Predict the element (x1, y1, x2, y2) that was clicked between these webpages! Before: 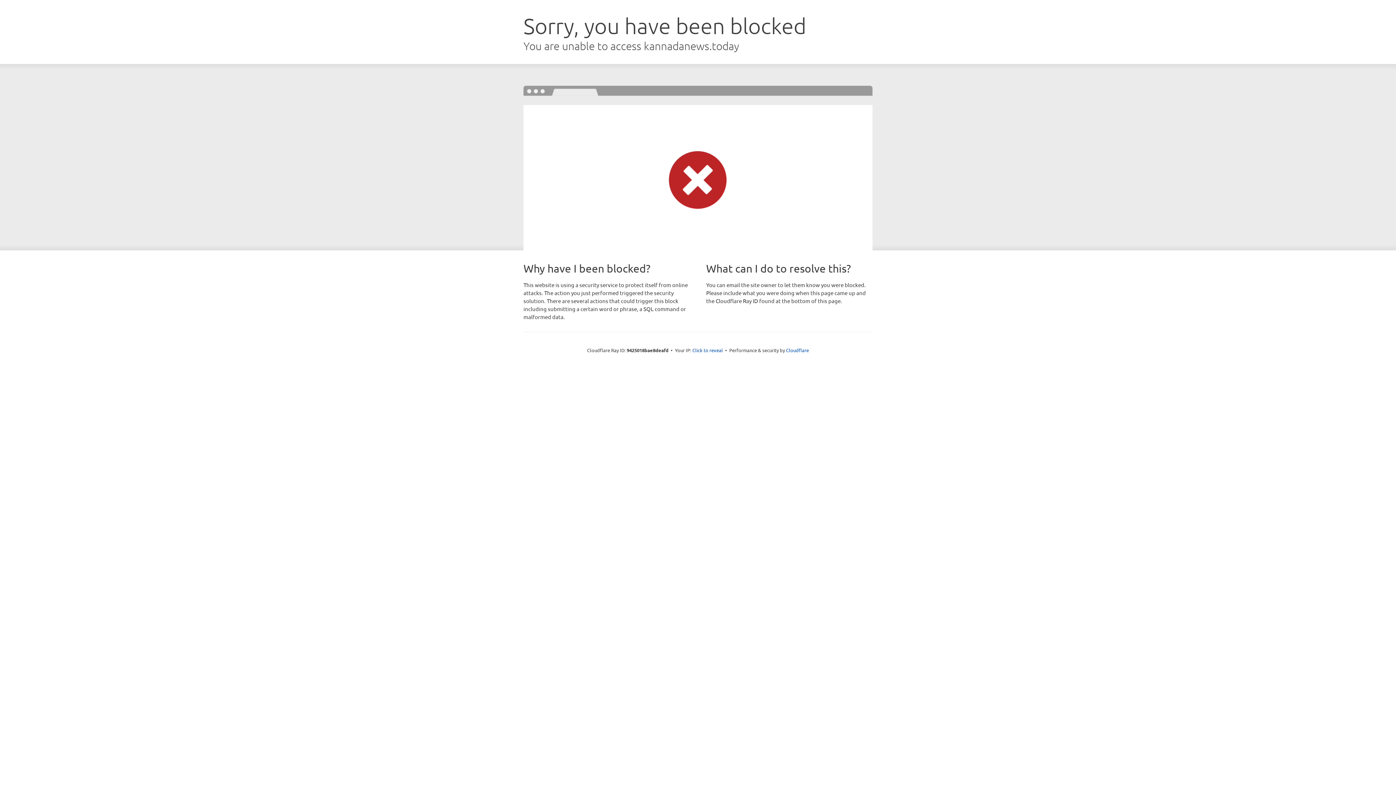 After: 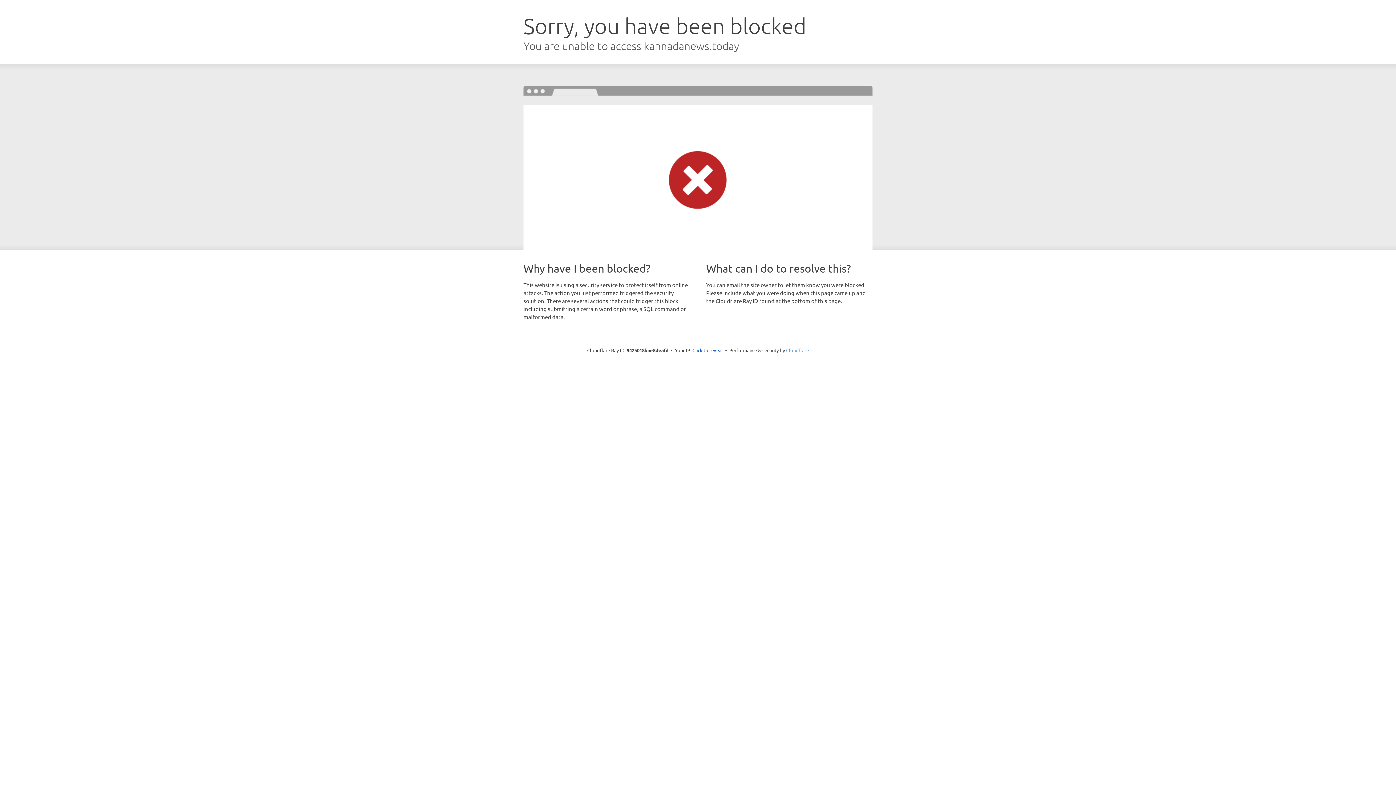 Action: label: Cloudflare bbox: (786, 347, 809, 353)